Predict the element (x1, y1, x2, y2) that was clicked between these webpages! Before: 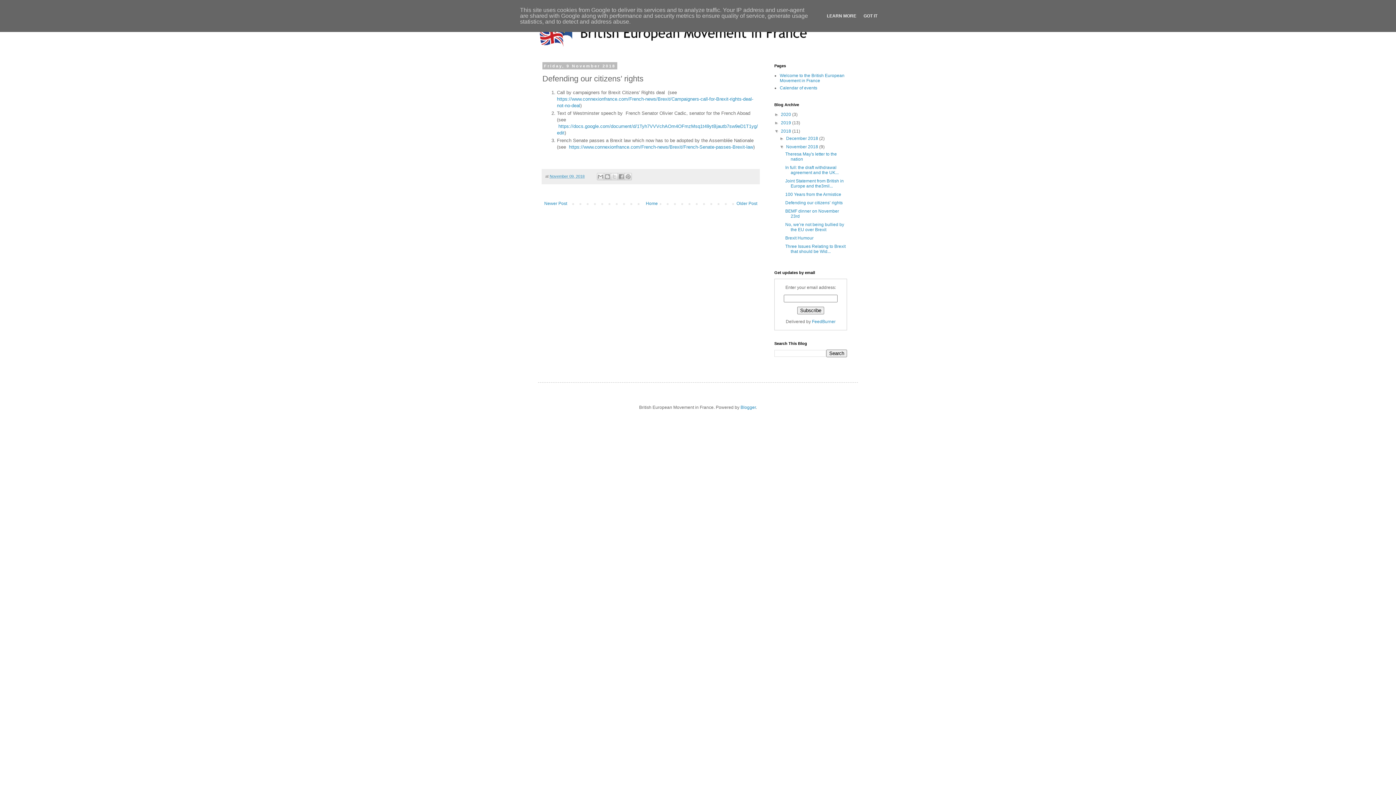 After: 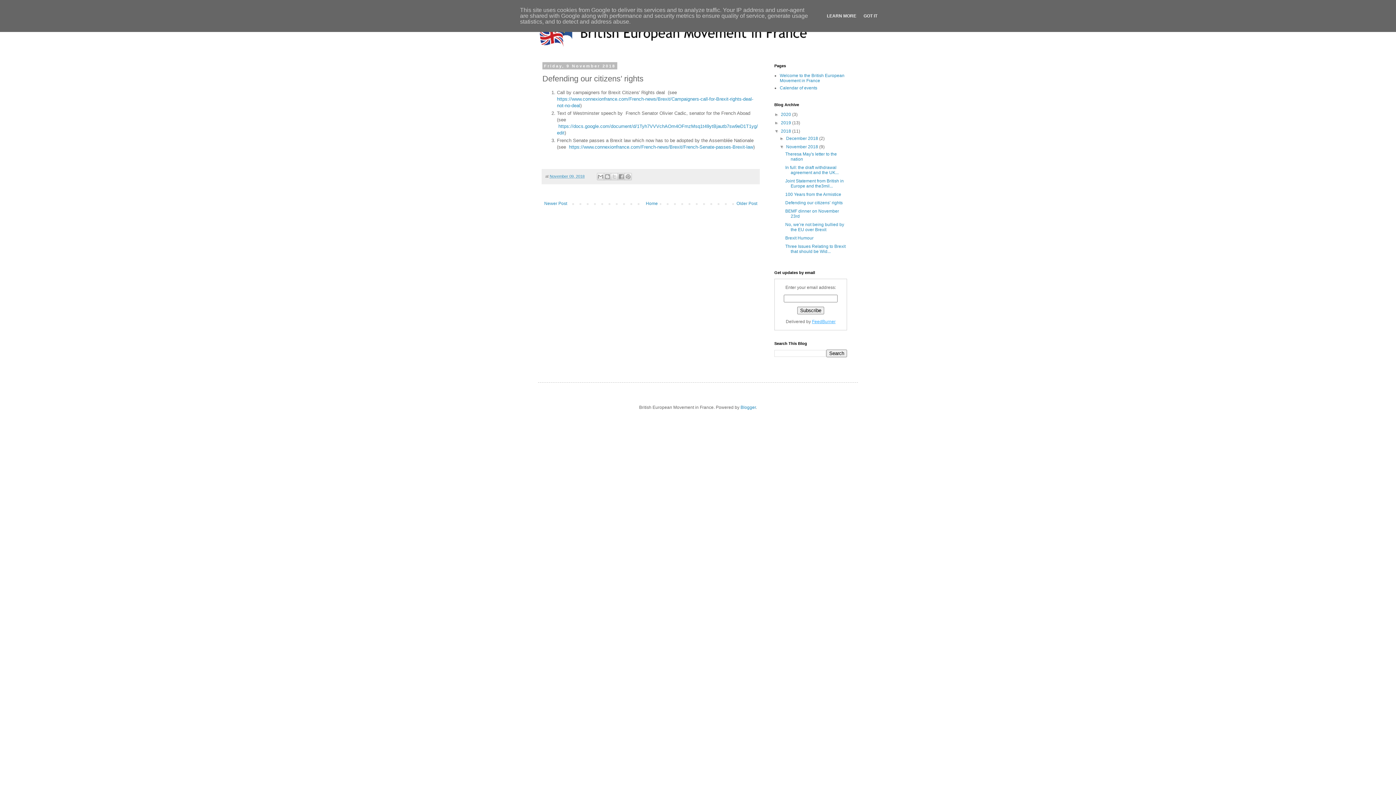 Action: label: FeedBurner bbox: (812, 319, 835, 324)